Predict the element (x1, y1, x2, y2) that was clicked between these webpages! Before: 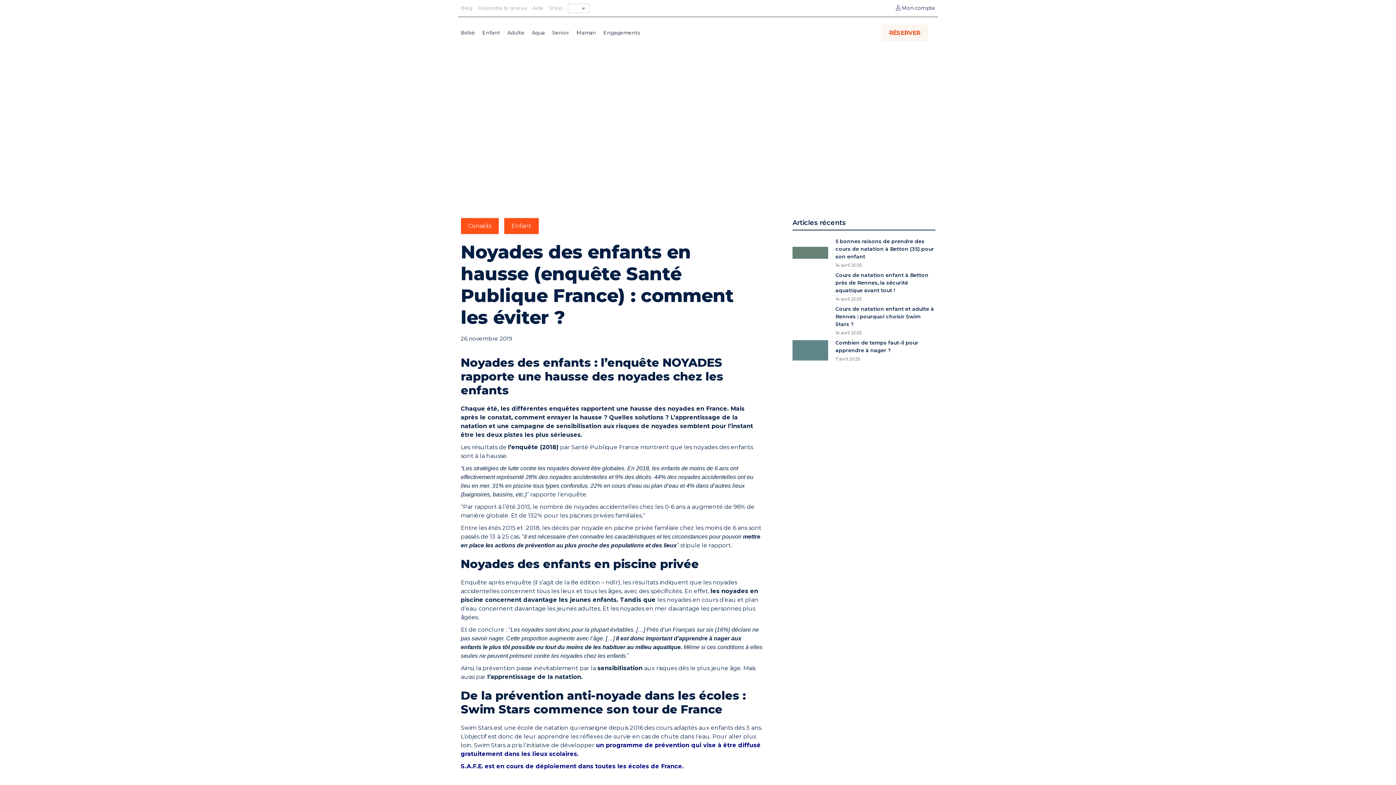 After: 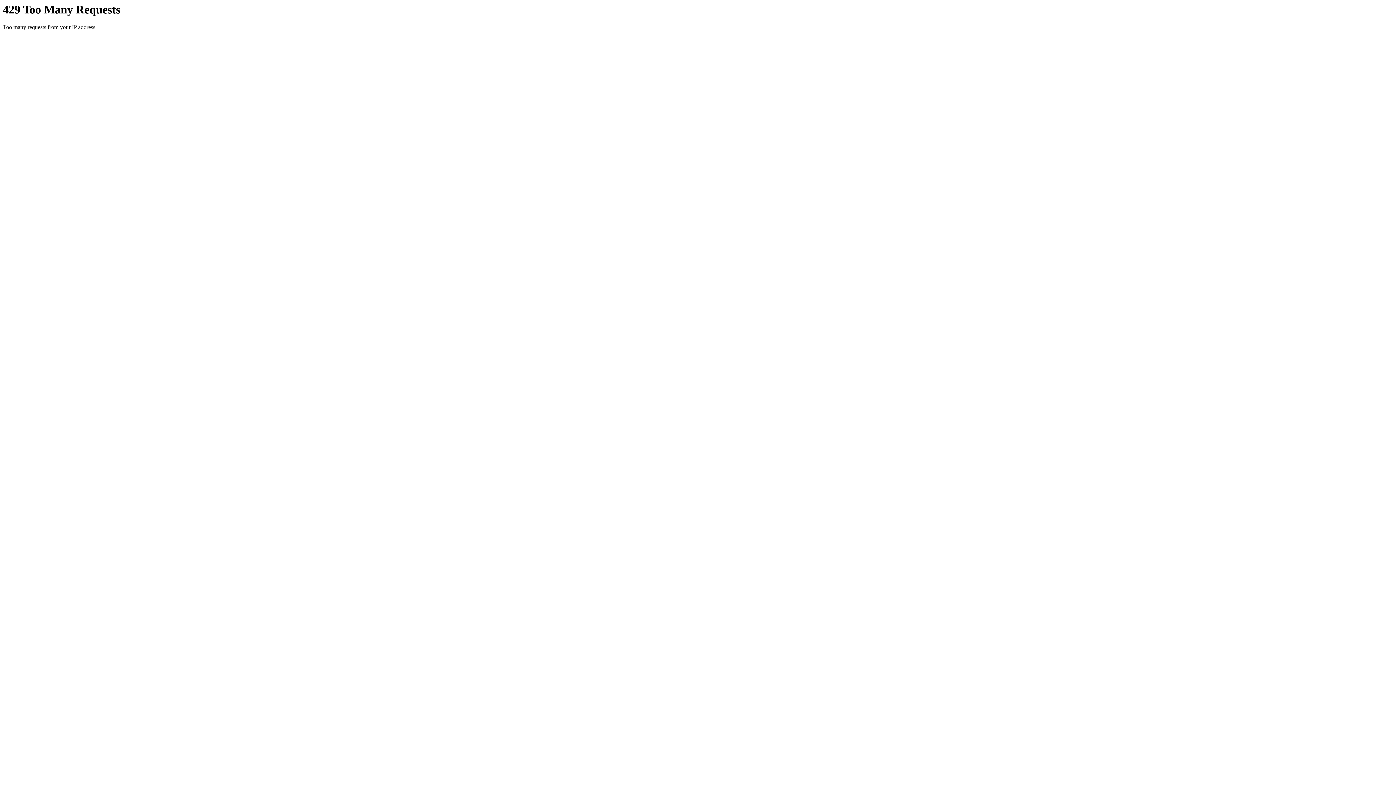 Action: bbox: (835, 272, 928, 293) label: Cours de natation enfant à Betton près de Rennes, la sécurité aquatique avant tout !